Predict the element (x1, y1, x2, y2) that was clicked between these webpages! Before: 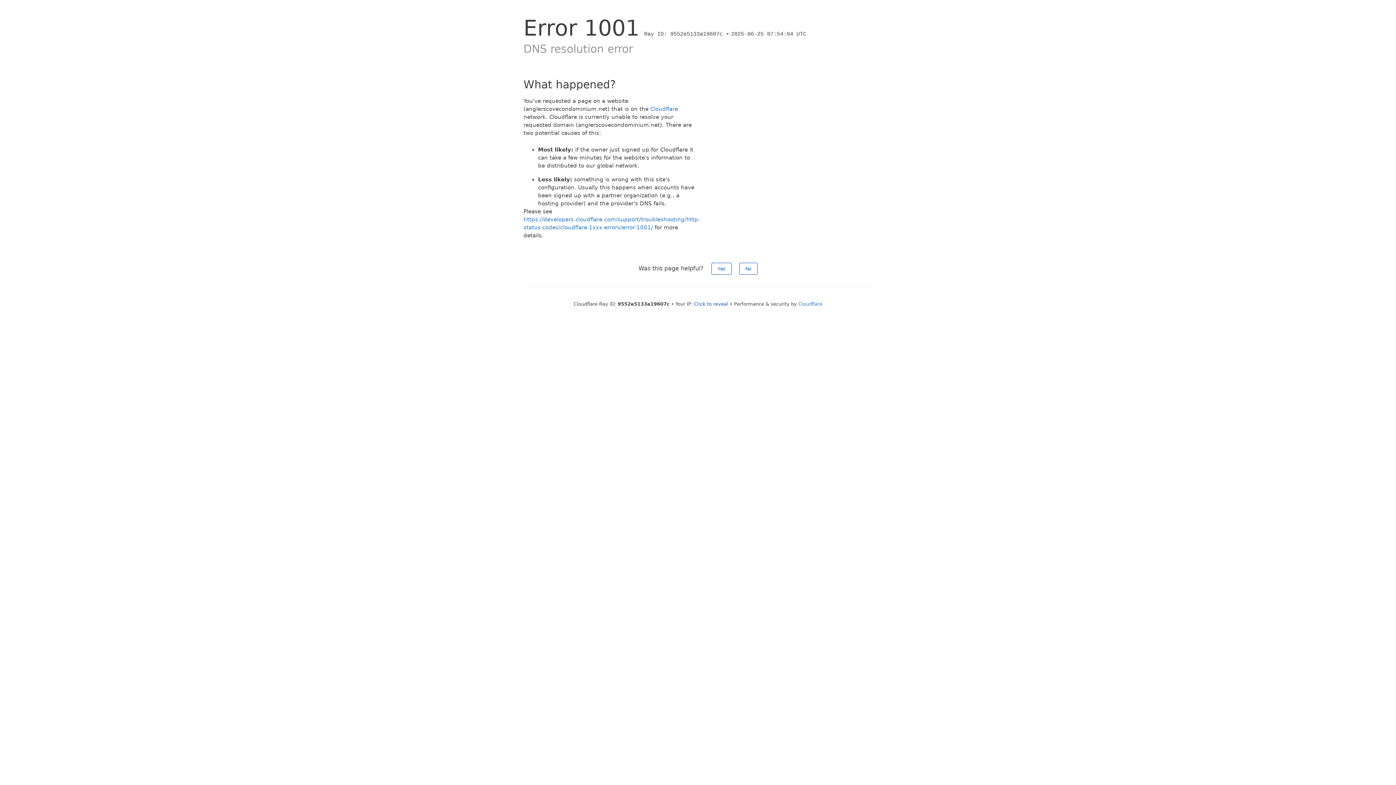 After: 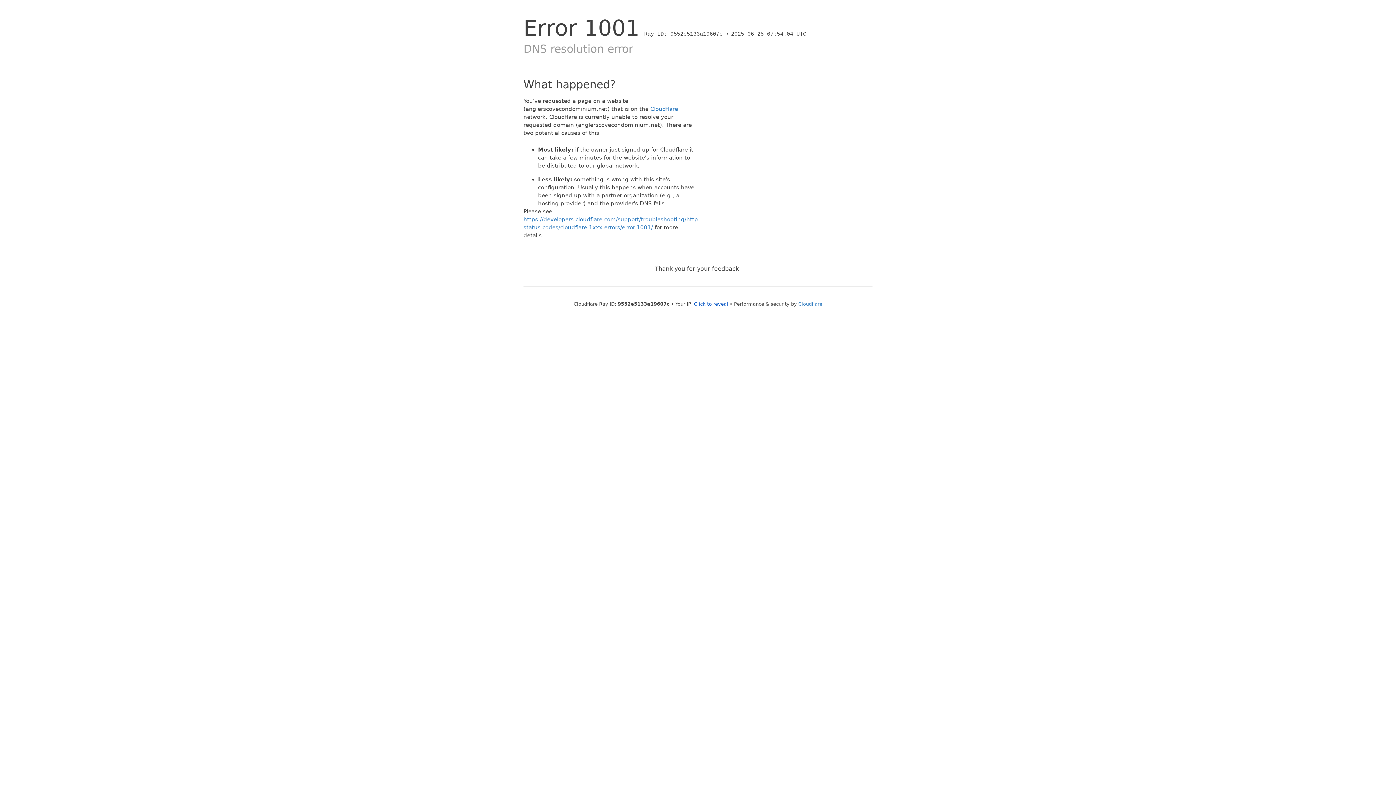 Action: label: No bbox: (739, 262, 757, 274)